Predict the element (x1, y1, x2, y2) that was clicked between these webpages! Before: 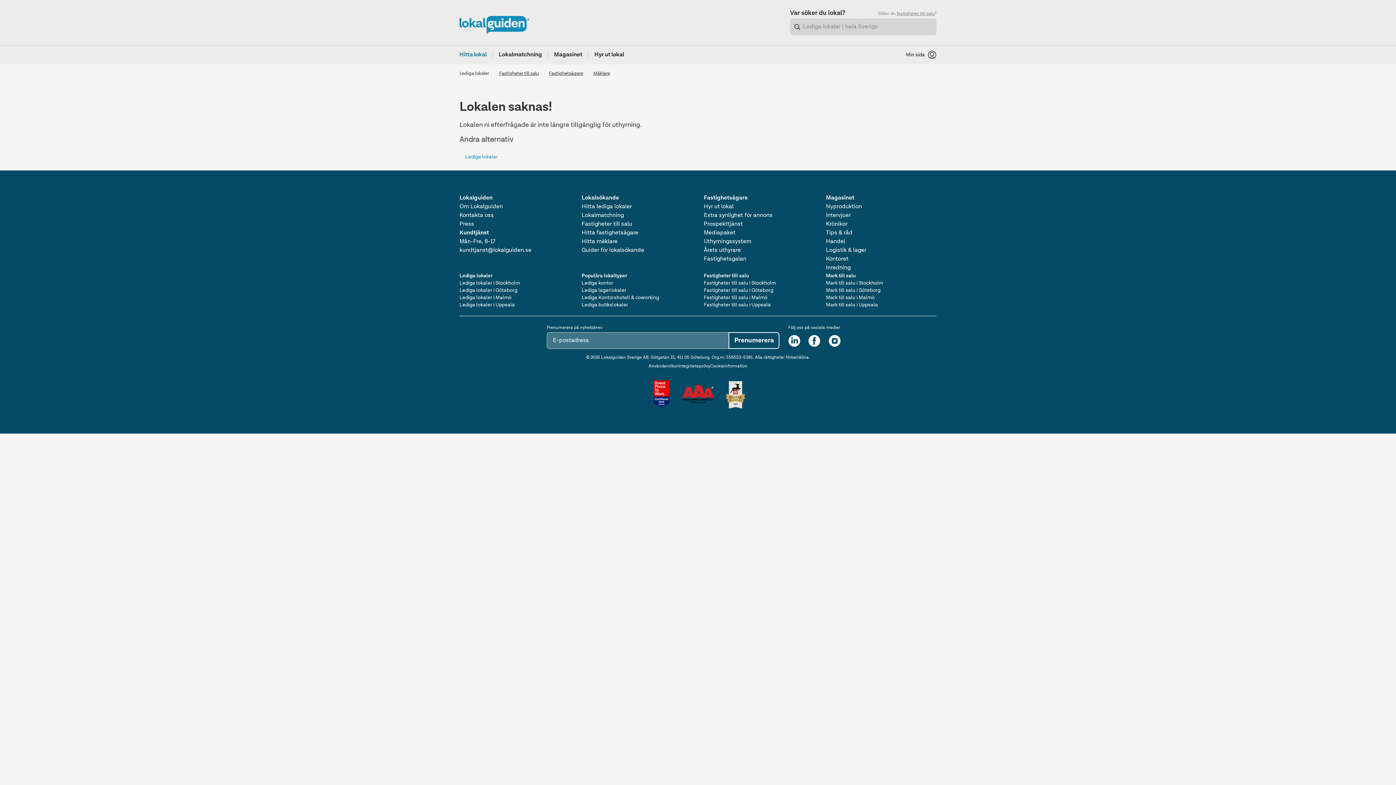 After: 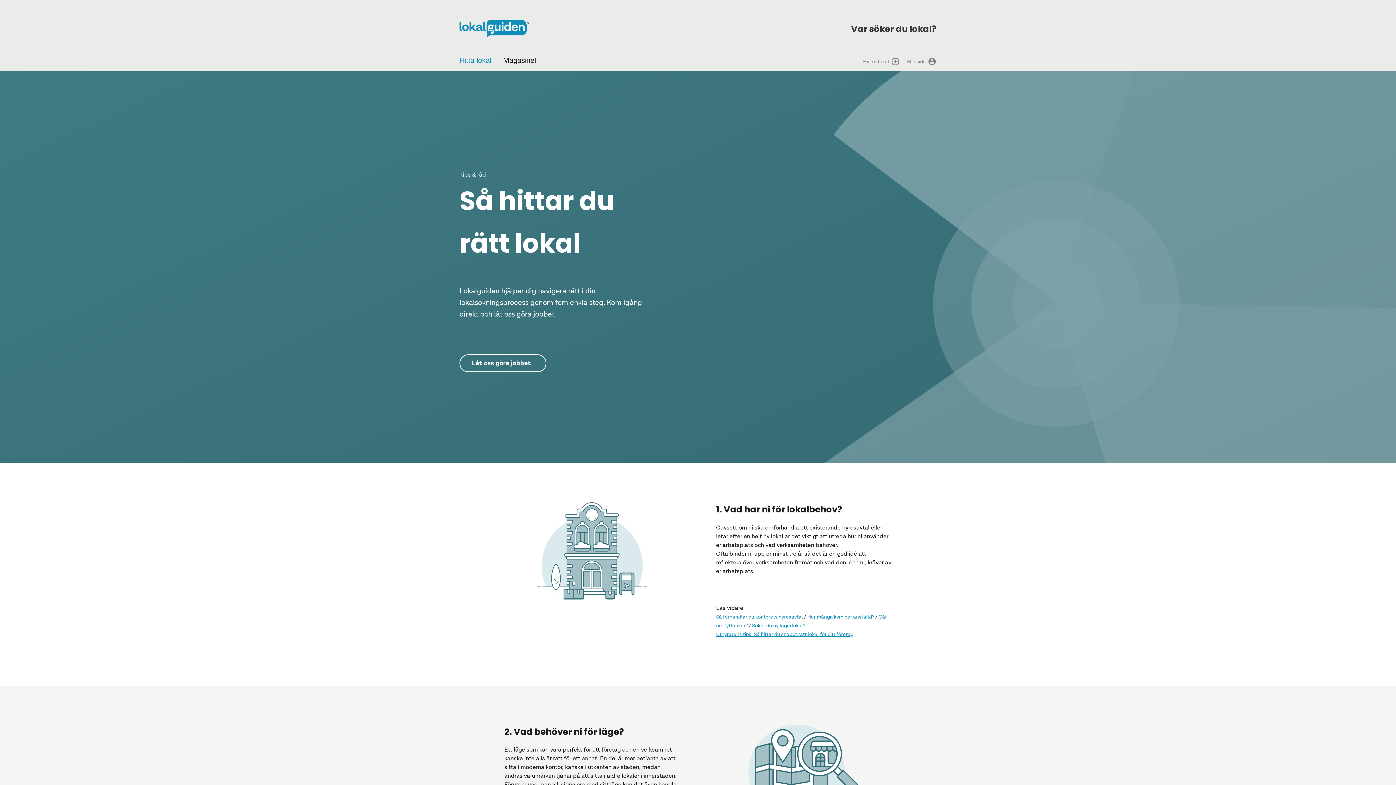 Action: bbox: (581, 247, 644, 253) label: Guider för lokalsökande